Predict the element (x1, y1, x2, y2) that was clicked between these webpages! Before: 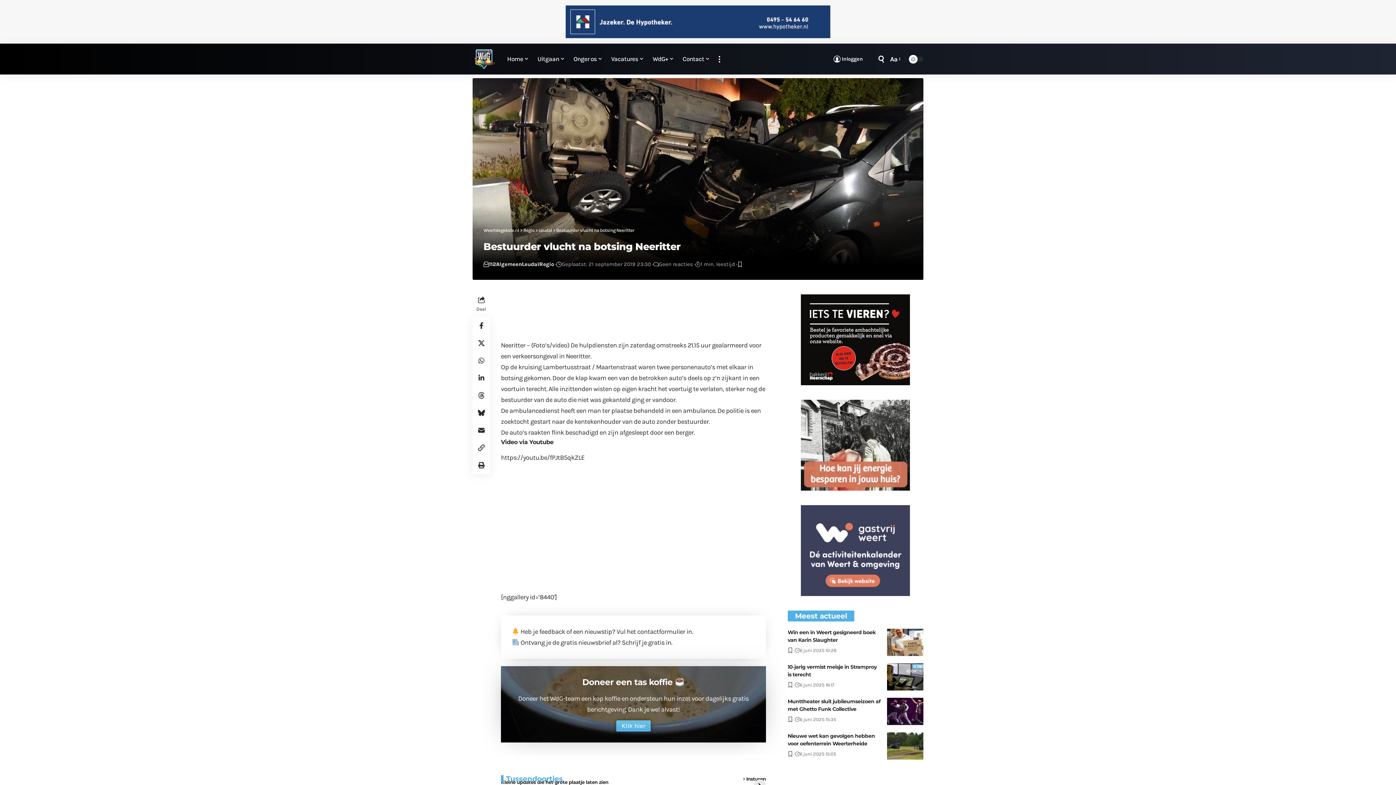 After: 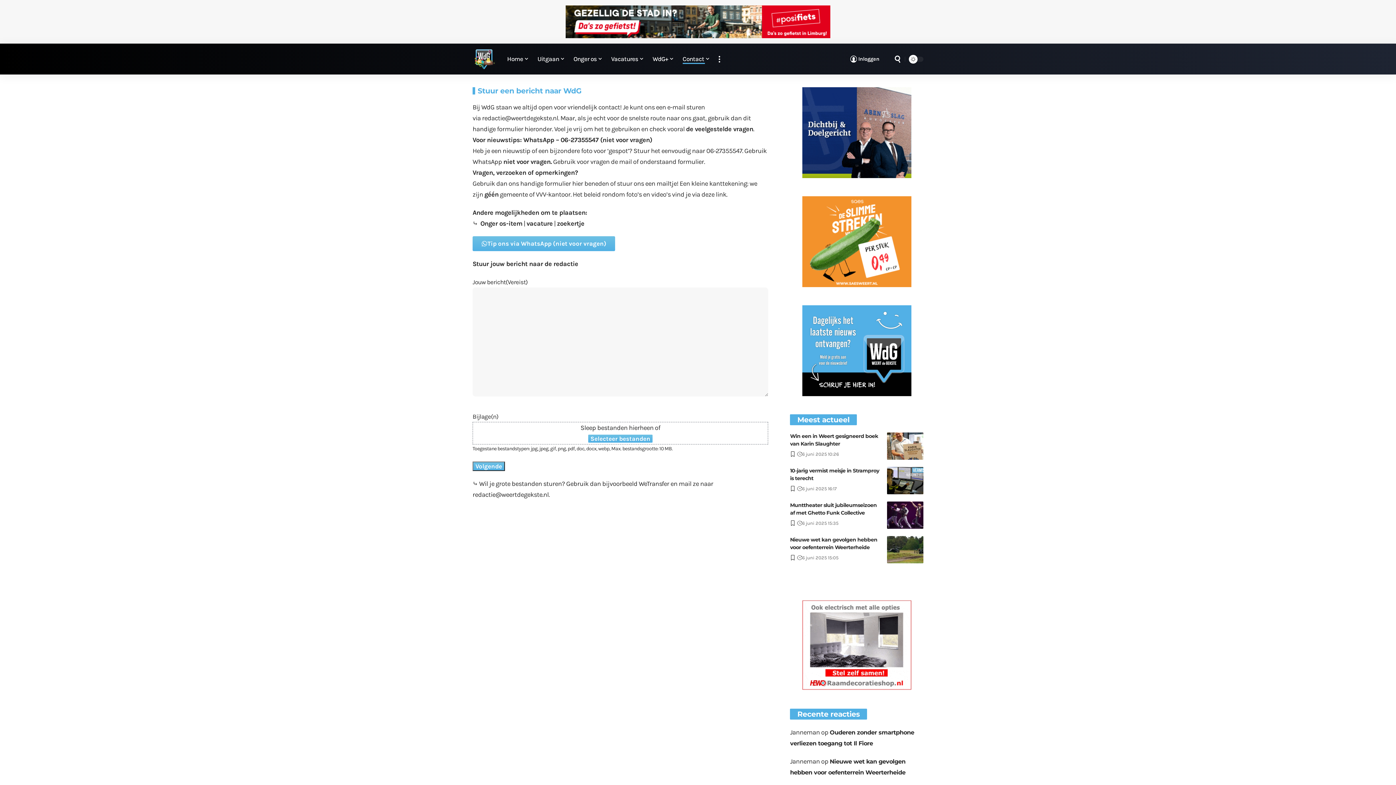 Action: label: het contactformulier bbox: (626, 628, 685, 636)